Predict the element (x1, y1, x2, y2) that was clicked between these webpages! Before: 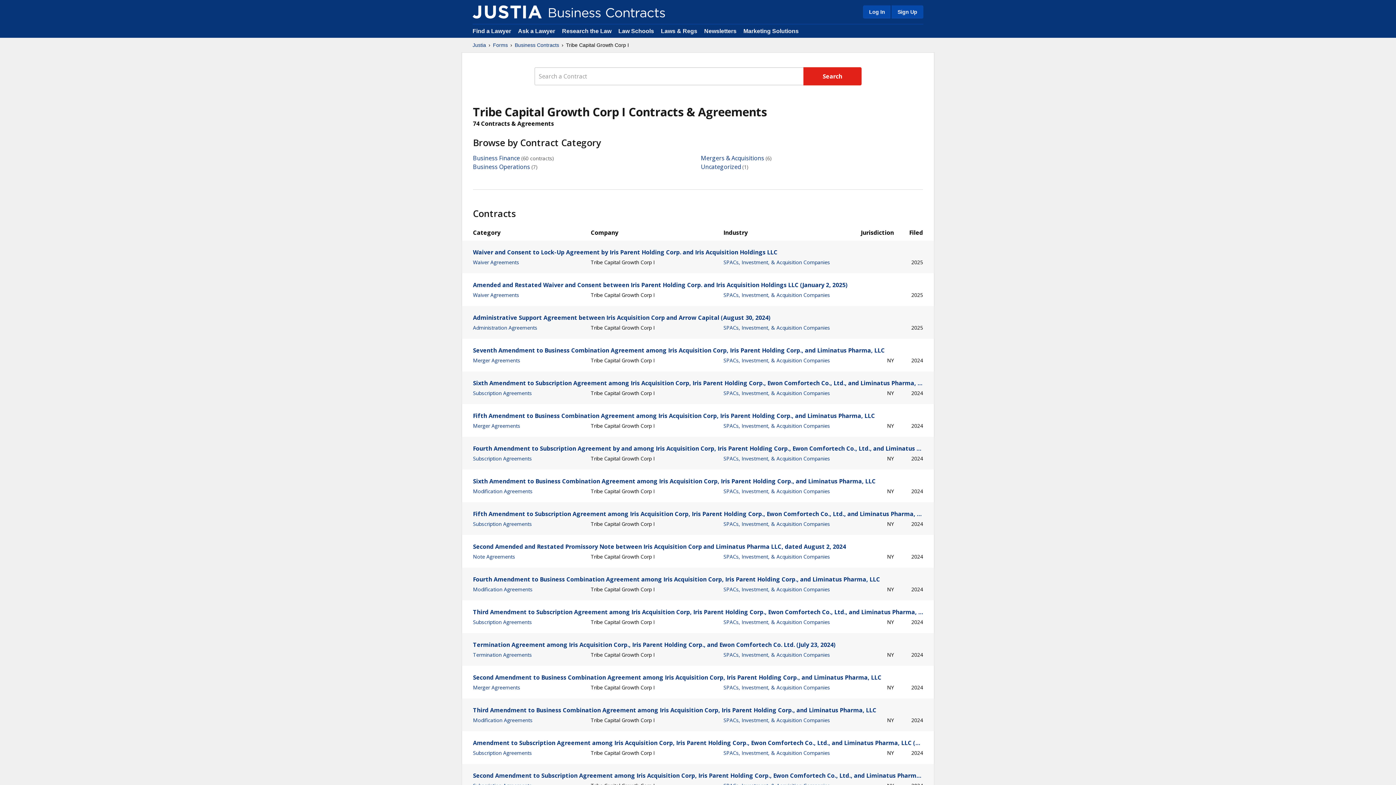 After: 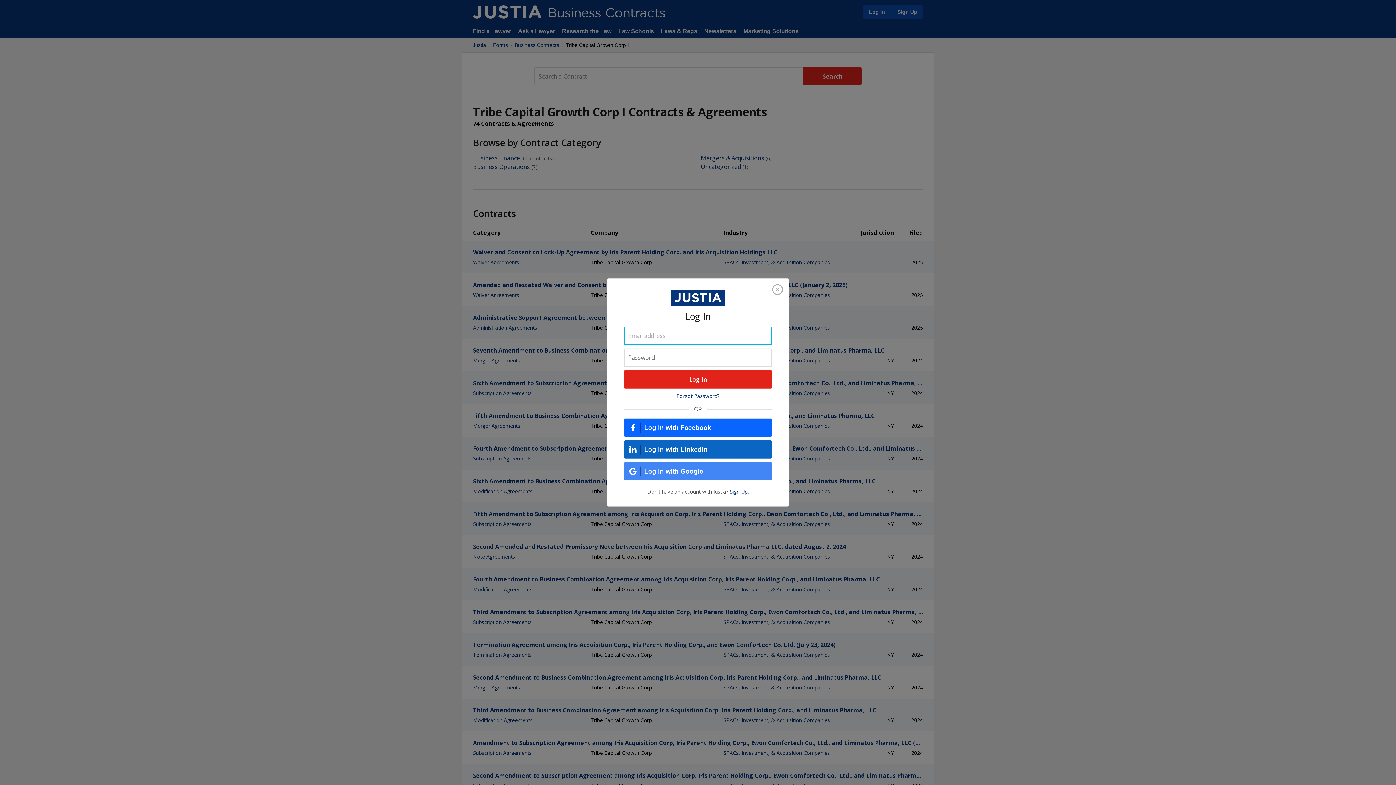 Action: label: Log In bbox: (863, 5, 890, 18)